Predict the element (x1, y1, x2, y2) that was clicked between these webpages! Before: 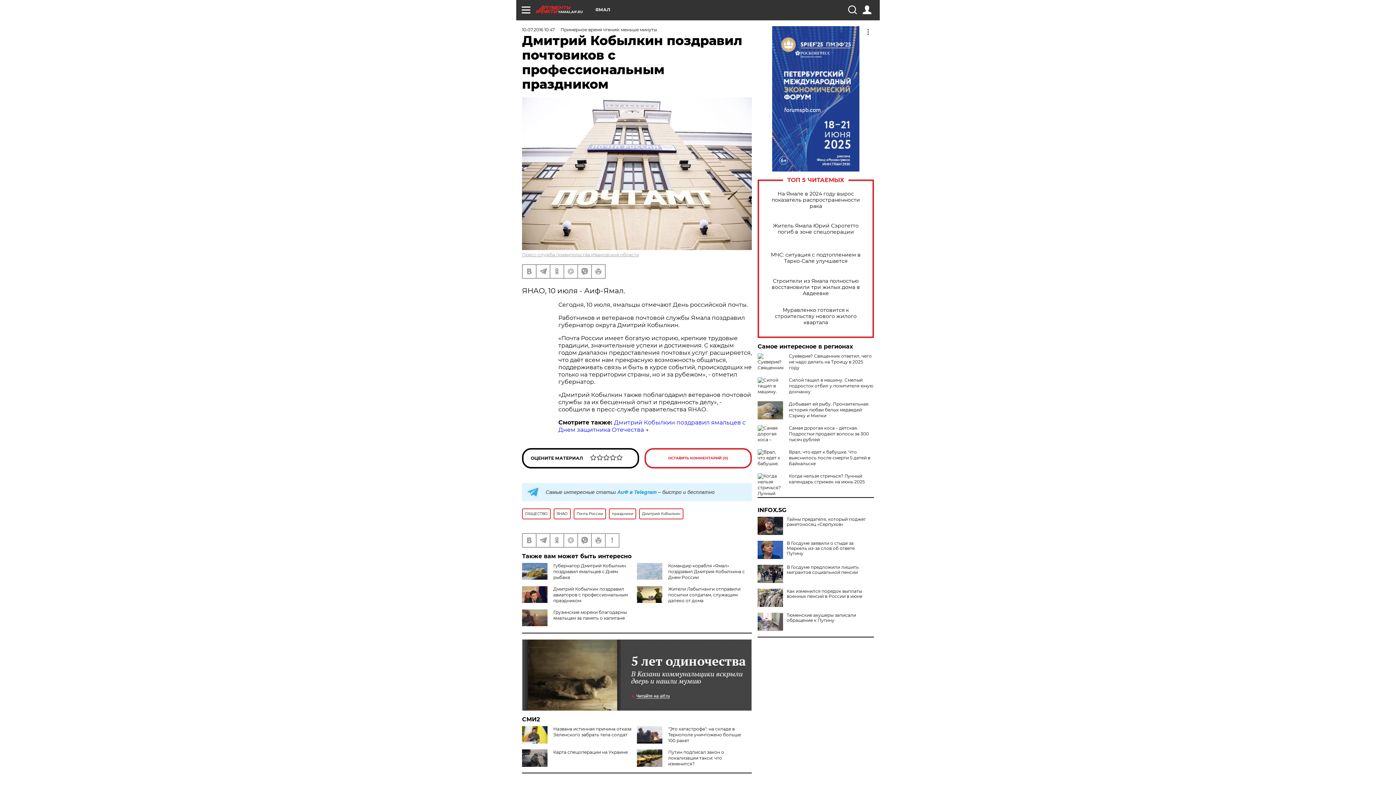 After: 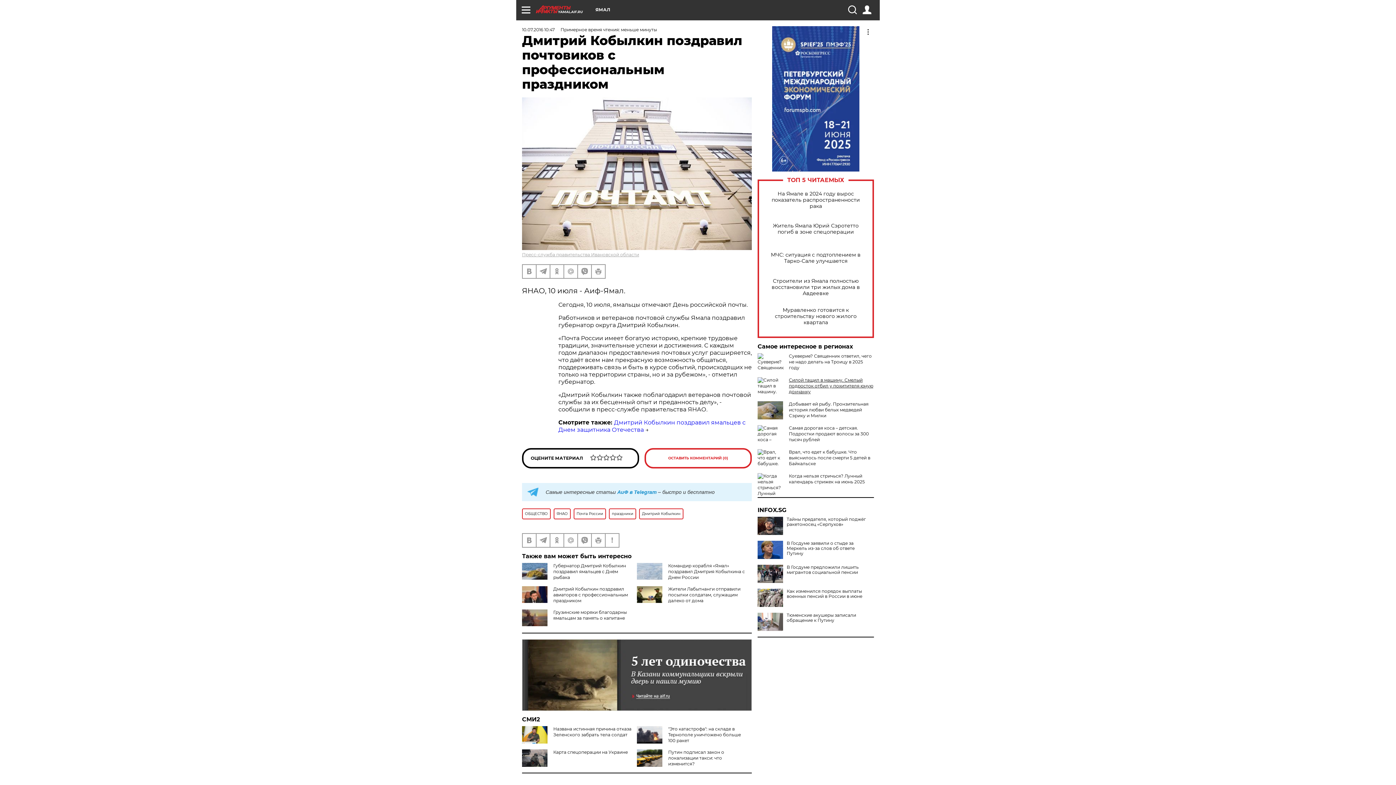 Action: label: Силой тащил в машину. Смелый подросток отбил у похитителя юную дончанку bbox: (789, 377, 873, 394)